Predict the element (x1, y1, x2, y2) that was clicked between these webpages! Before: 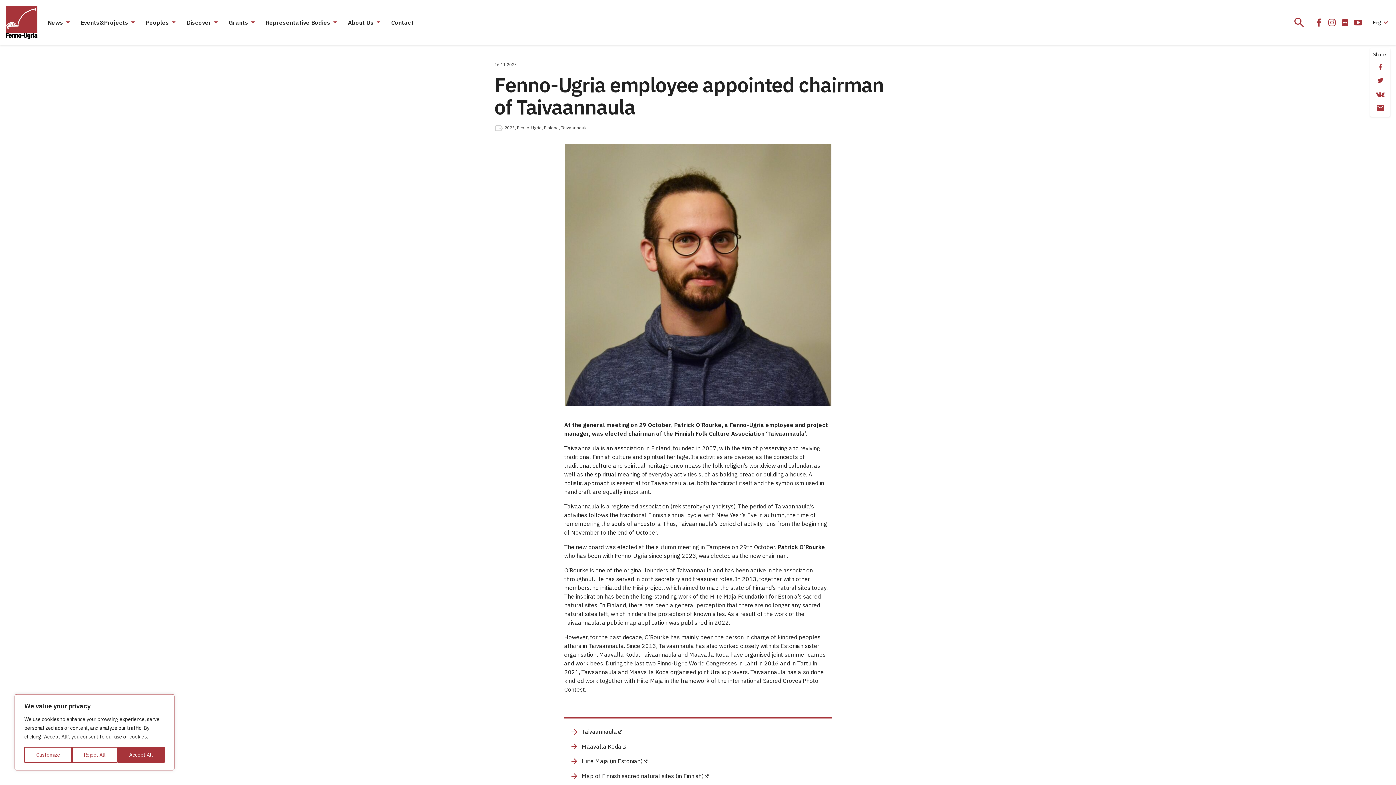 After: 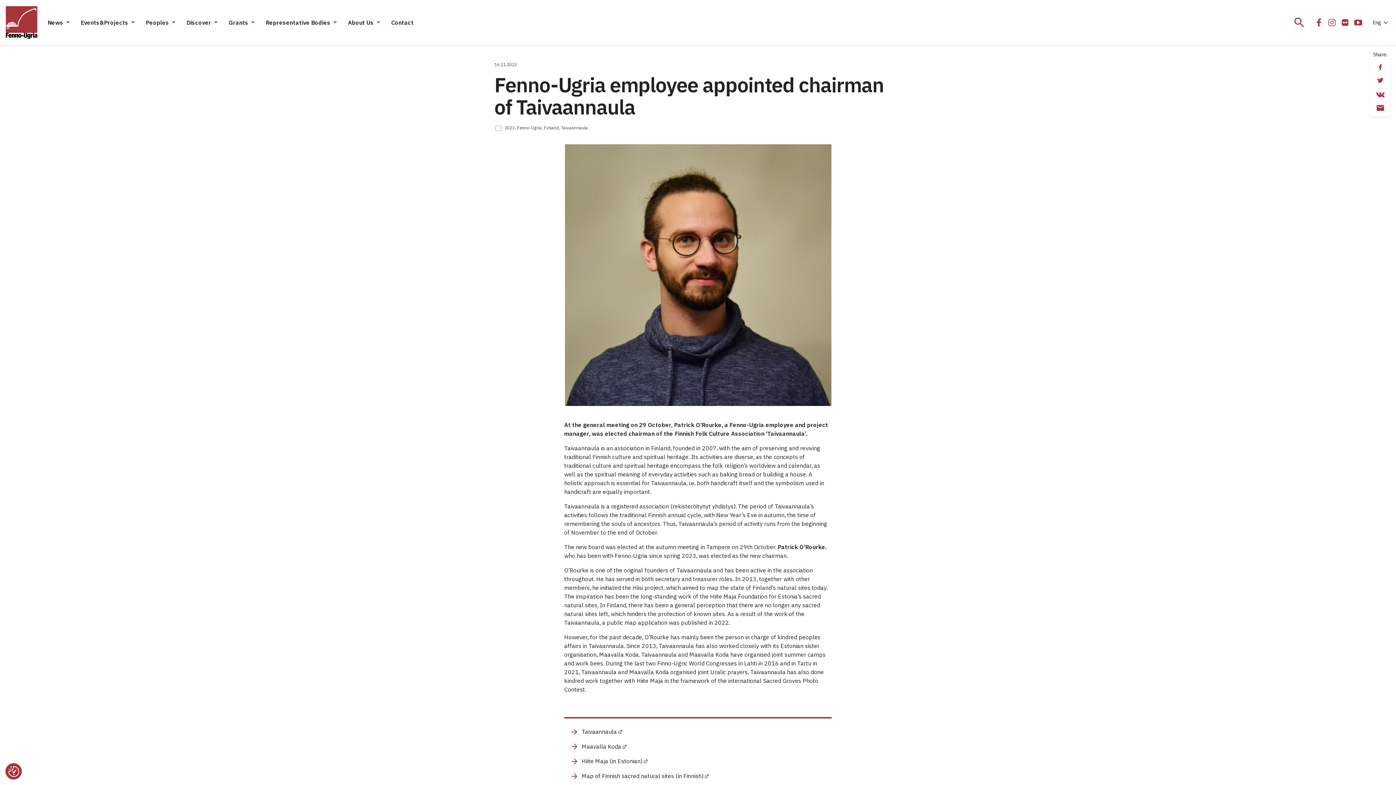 Action: label: Accept All bbox: (117, 747, 164, 763)